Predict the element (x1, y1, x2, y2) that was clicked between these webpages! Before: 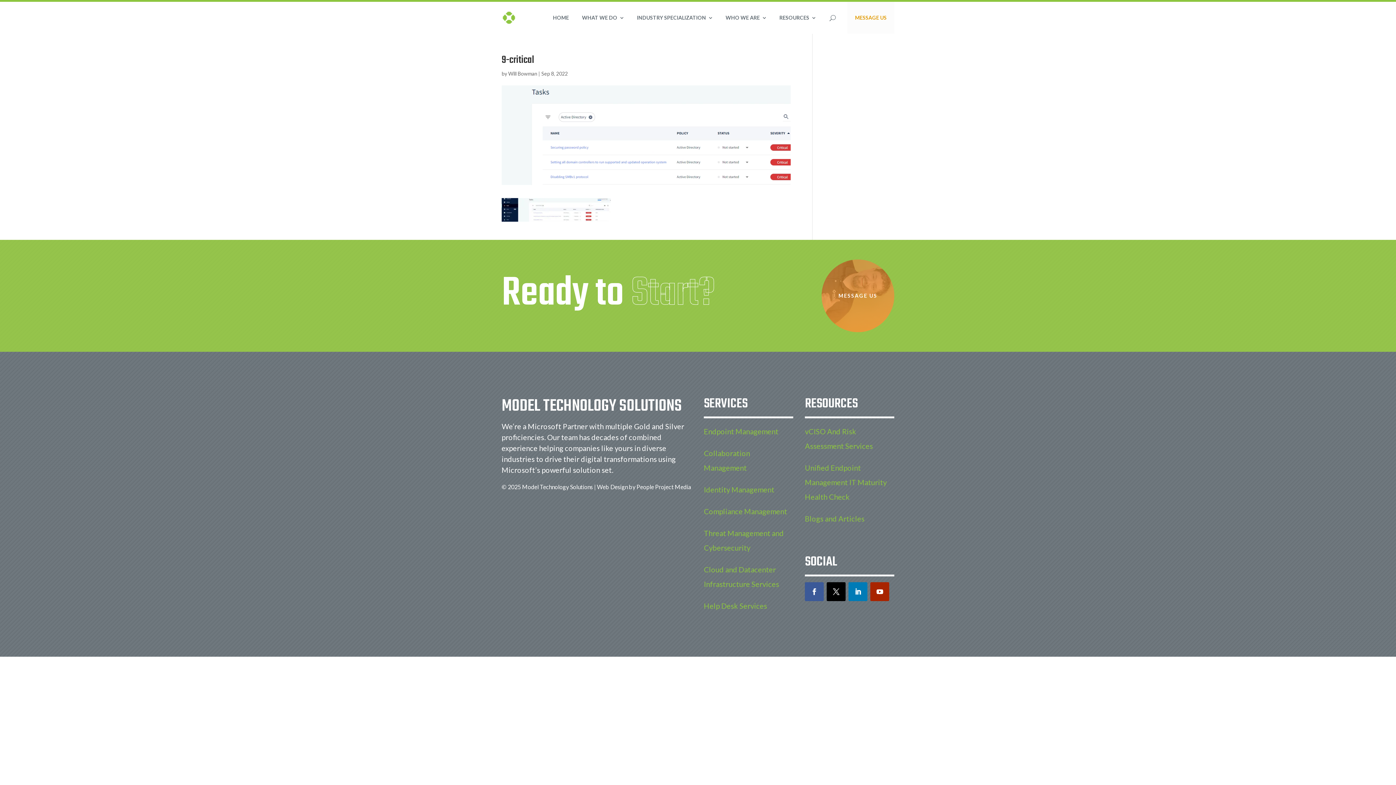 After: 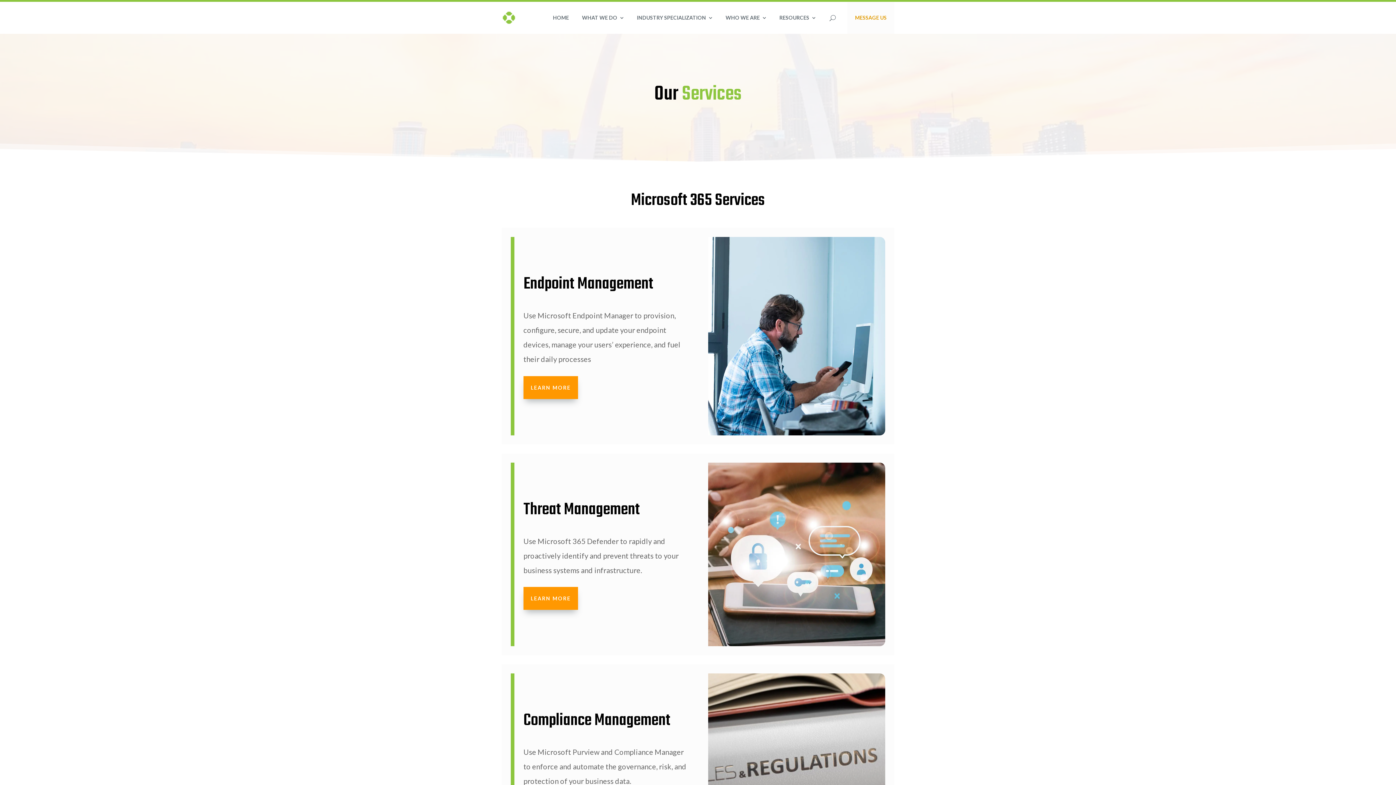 Action: label: WHAT WE DO bbox: (575, 1, 630, 33)